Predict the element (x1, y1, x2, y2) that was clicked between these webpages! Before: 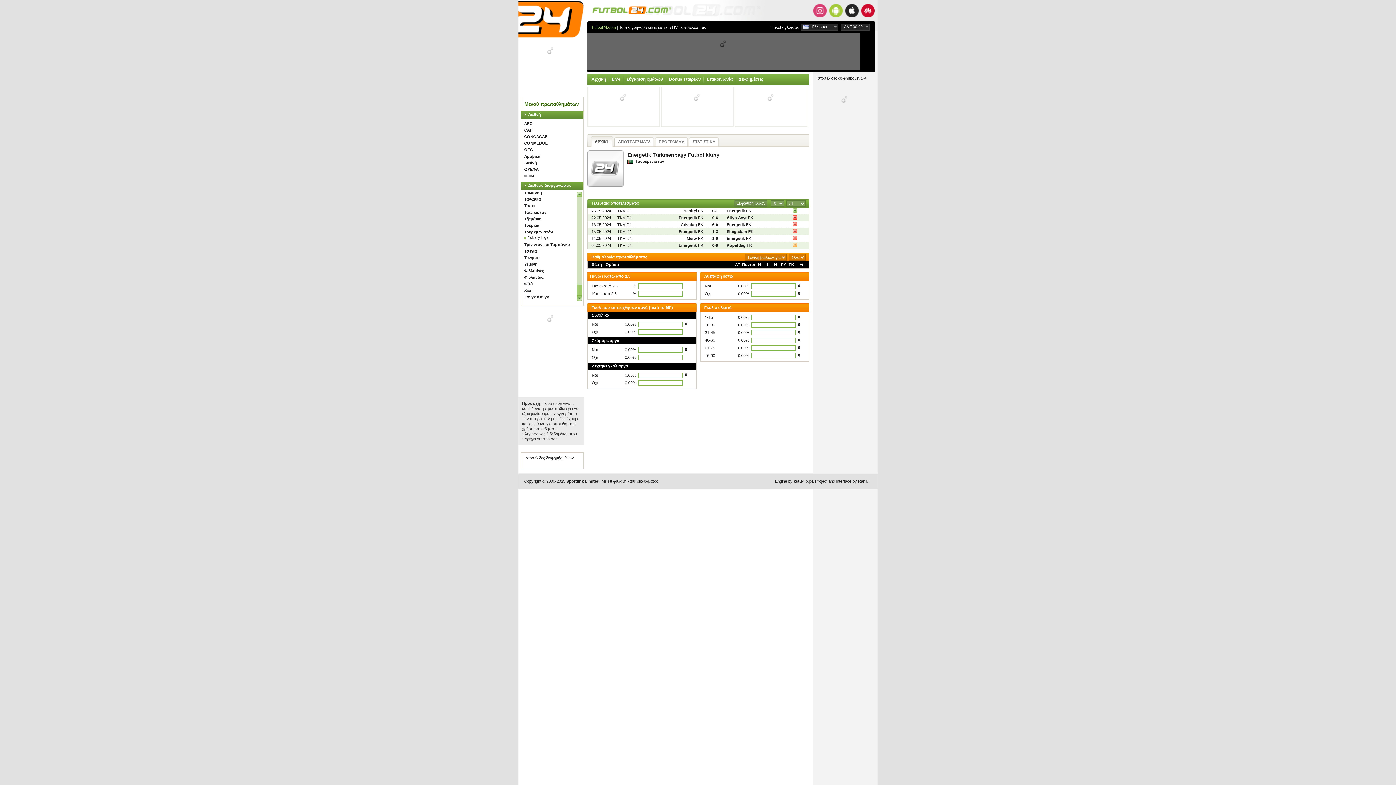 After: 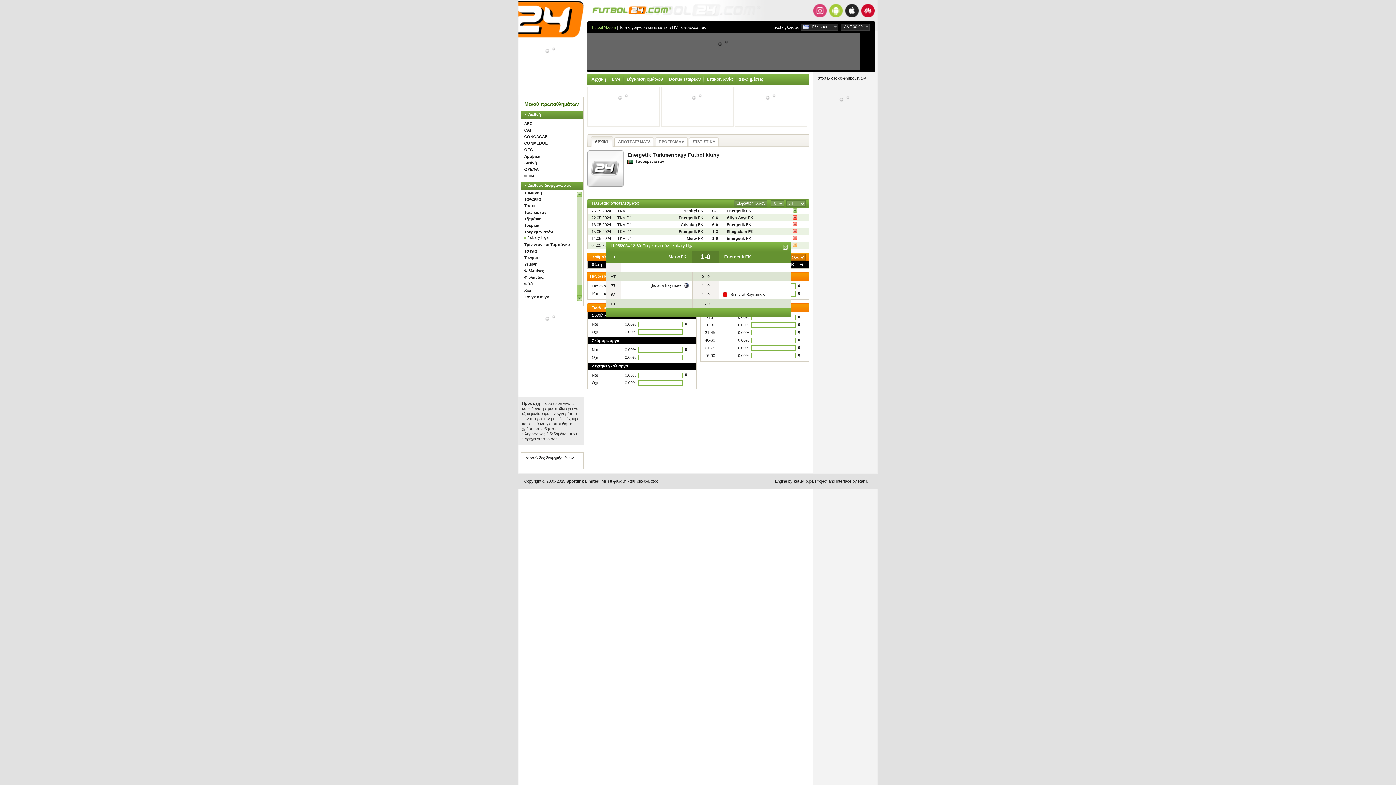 Action: bbox: (712, 236, 718, 240) label: 1-0